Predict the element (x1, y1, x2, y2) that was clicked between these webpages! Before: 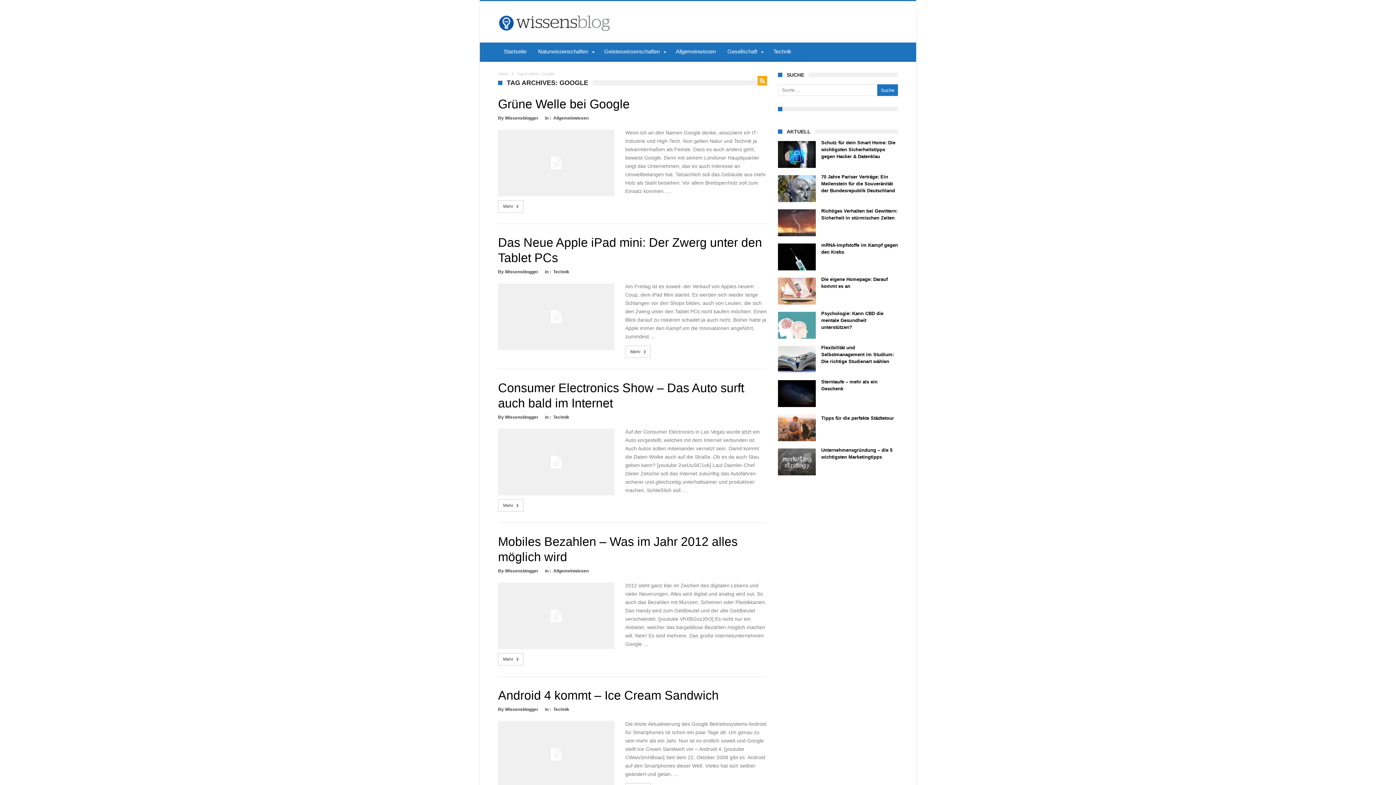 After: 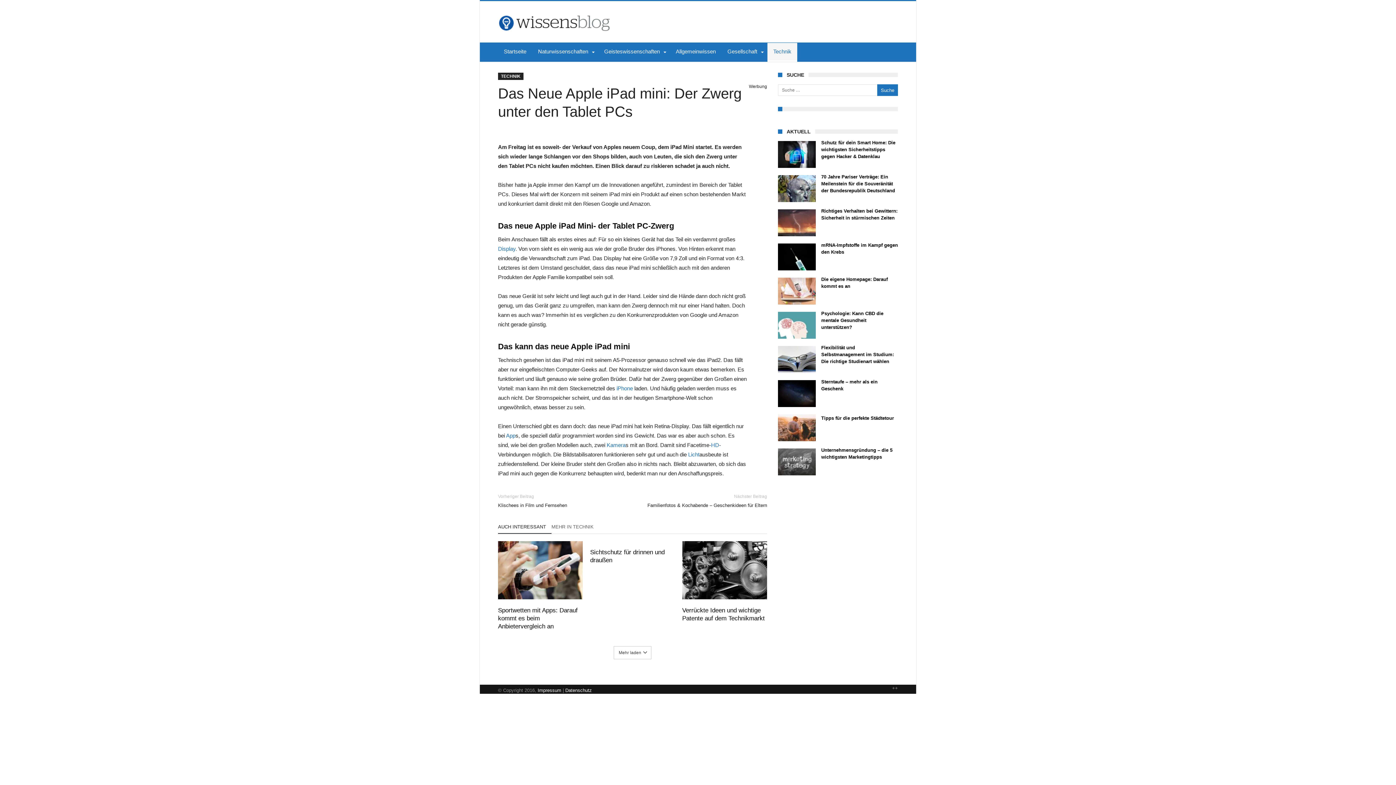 Action: bbox: (630, 346, 647, 357) label: Mehr